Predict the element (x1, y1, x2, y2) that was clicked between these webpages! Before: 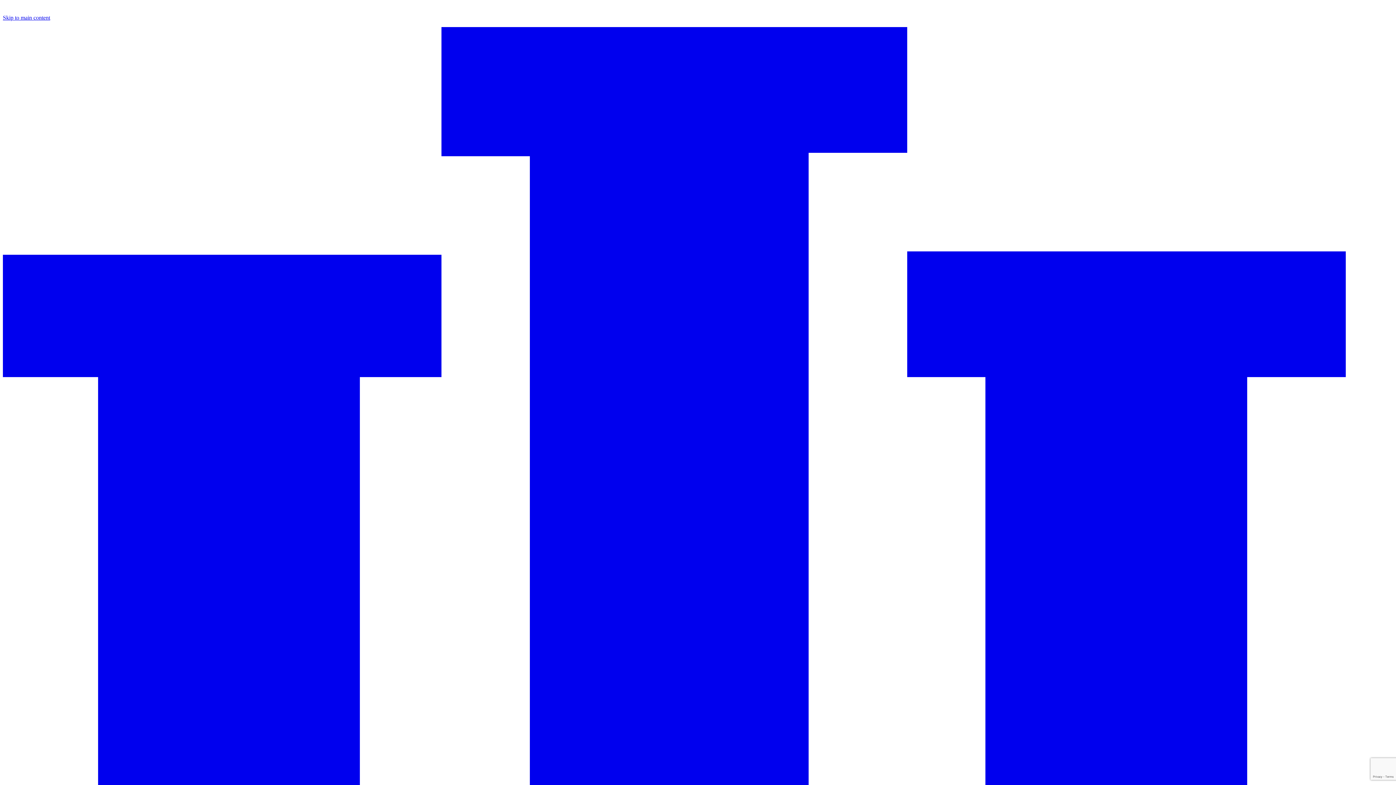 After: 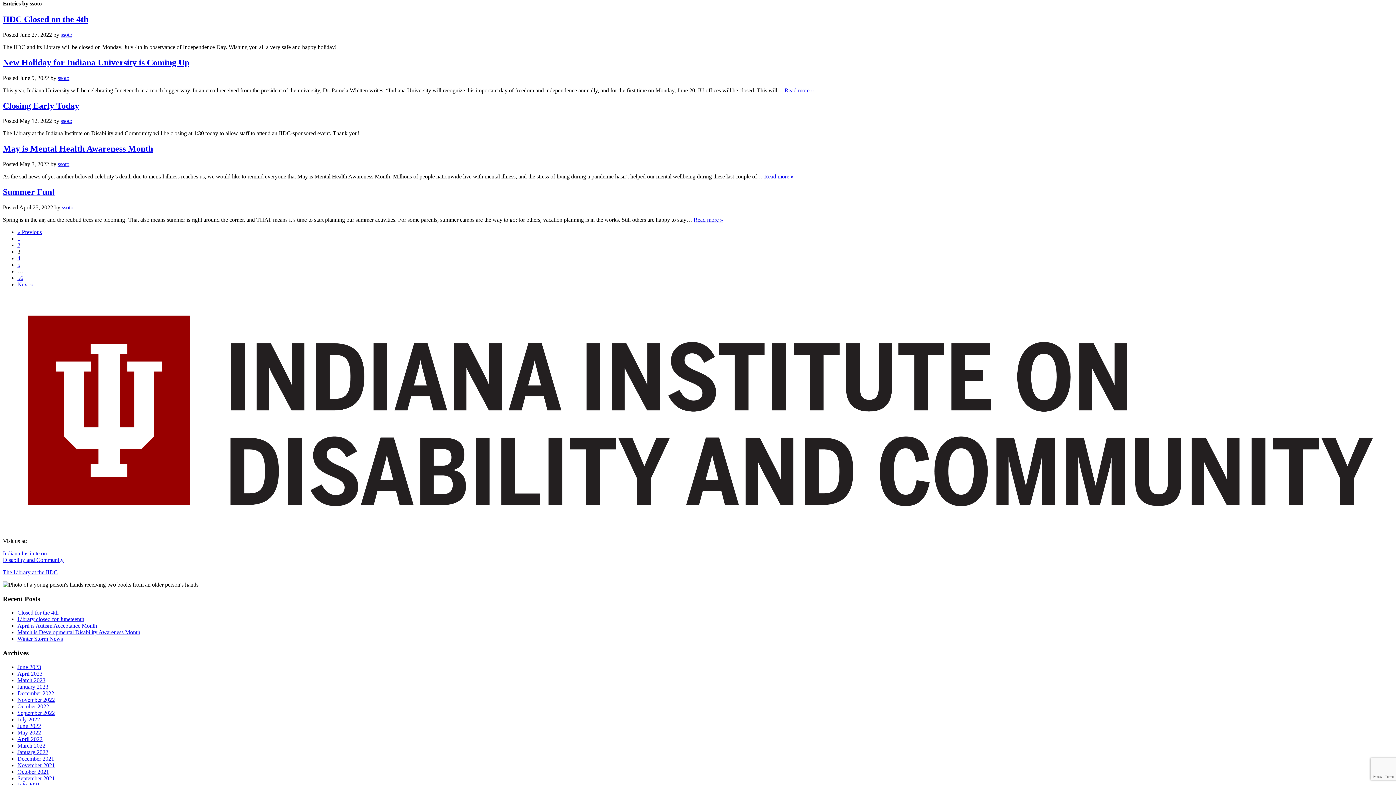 Action: bbox: (2, 14, 50, 20) label: Skip to main content